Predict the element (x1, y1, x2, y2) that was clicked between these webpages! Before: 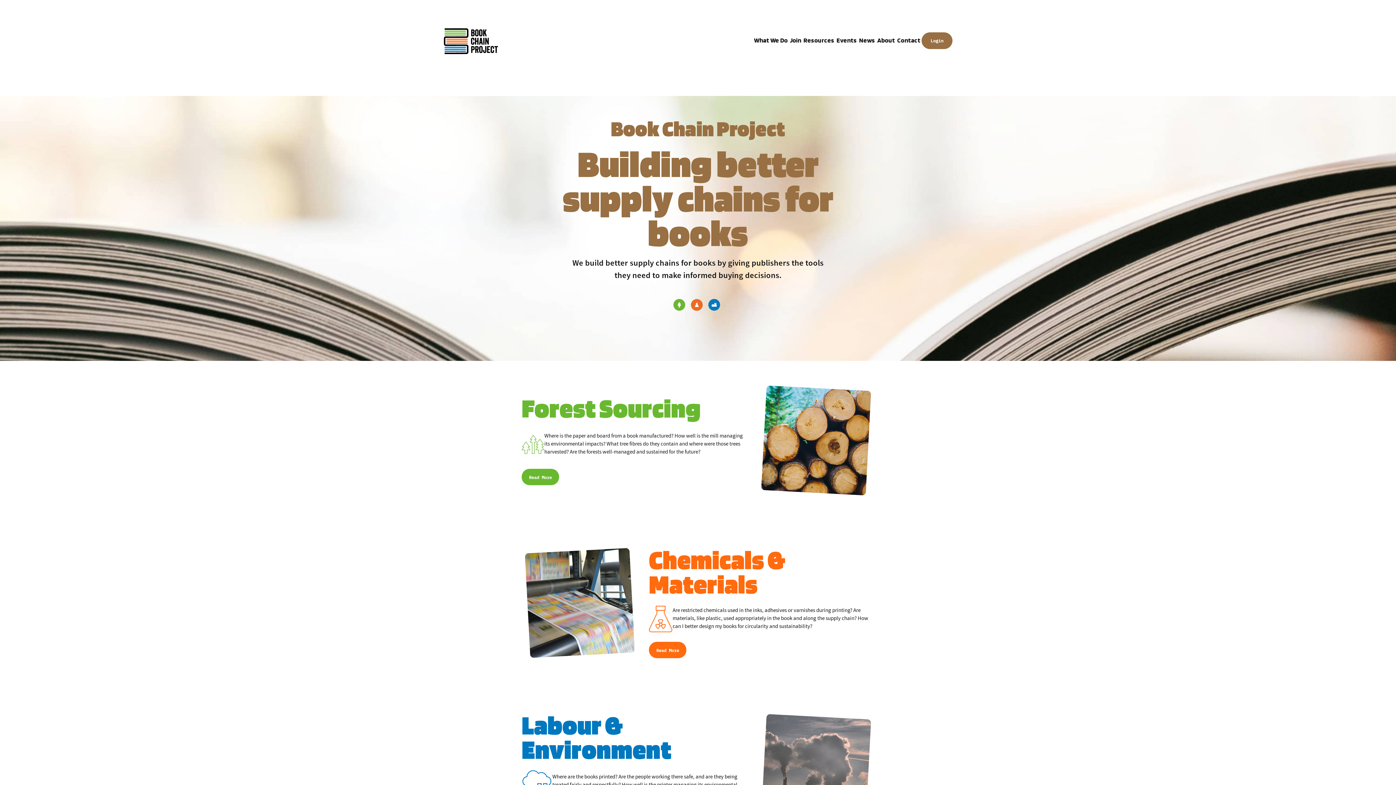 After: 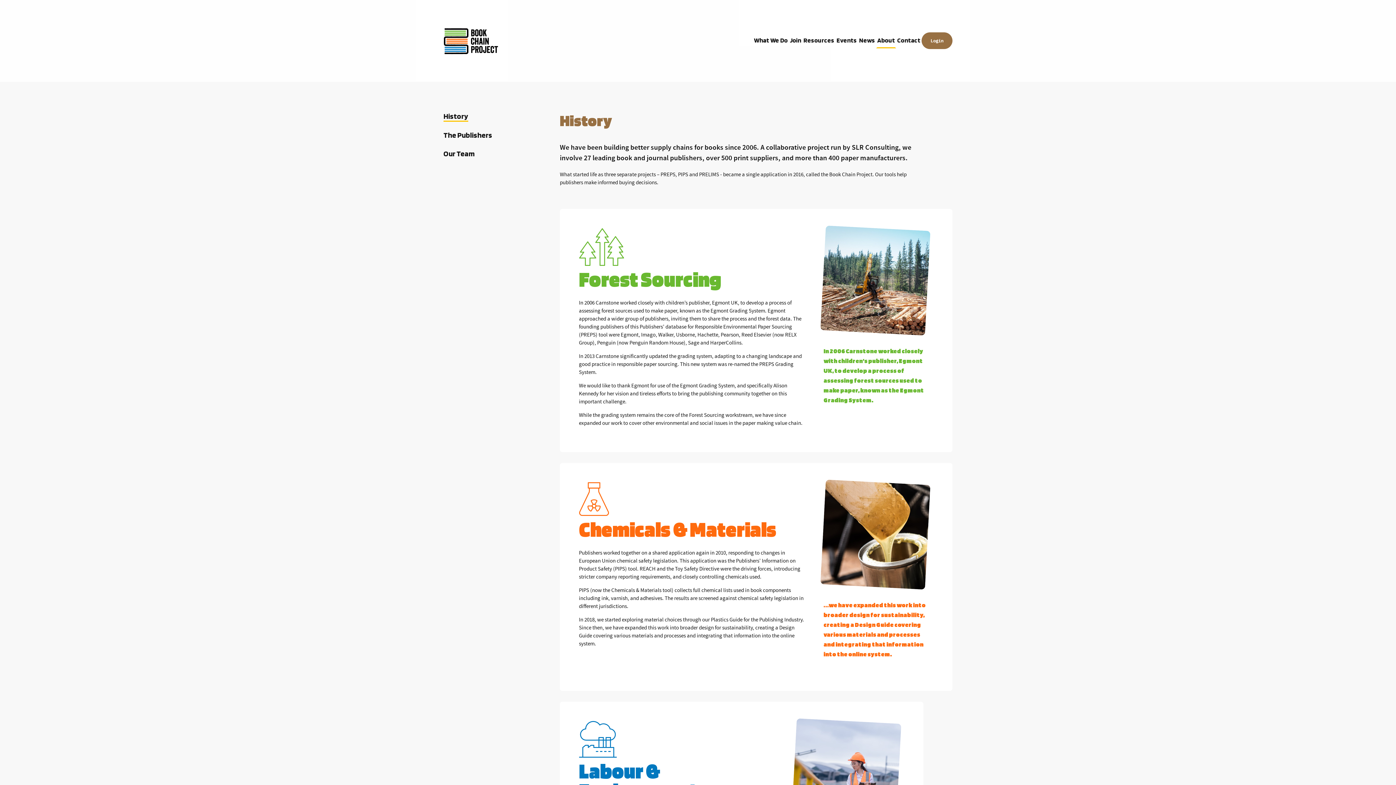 Action: label: About bbox: (876, 32, 896, 48)